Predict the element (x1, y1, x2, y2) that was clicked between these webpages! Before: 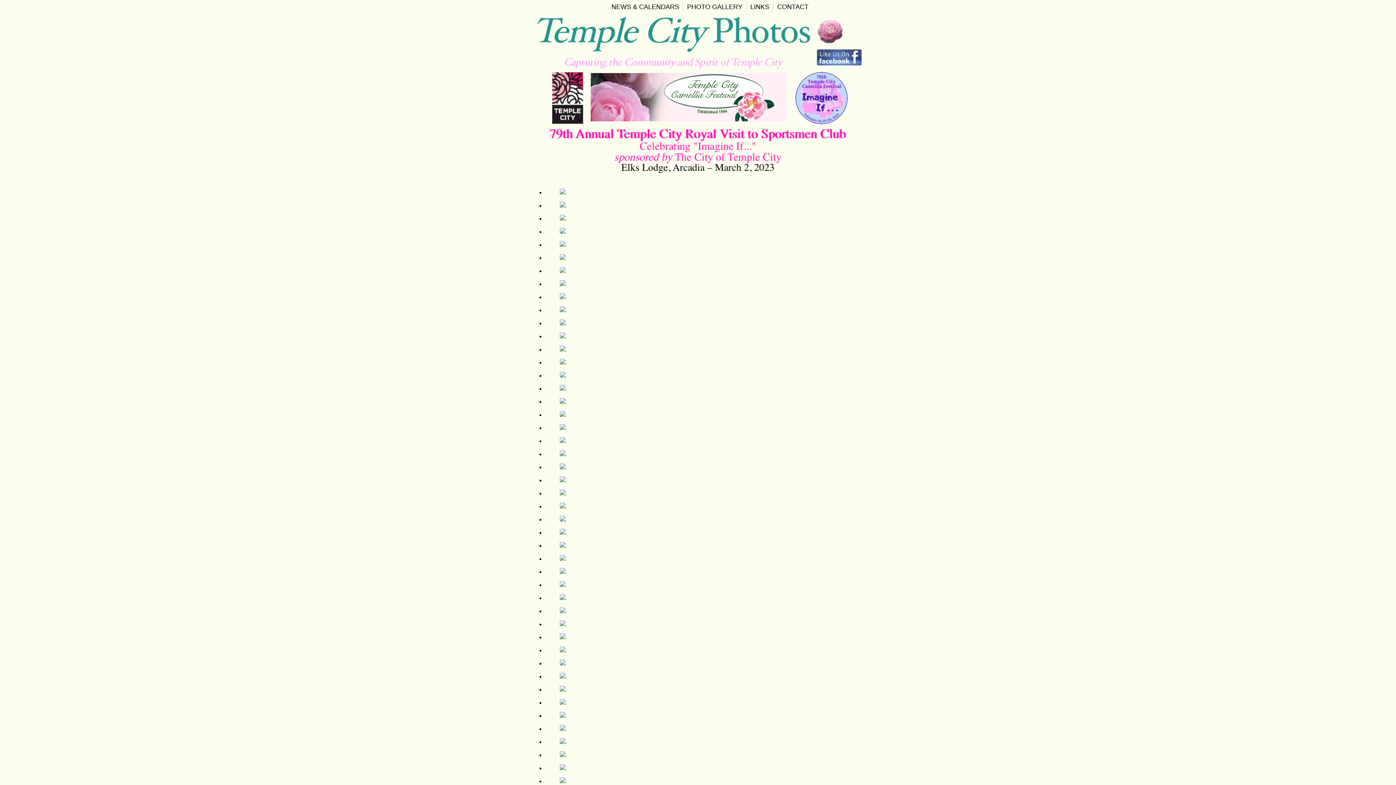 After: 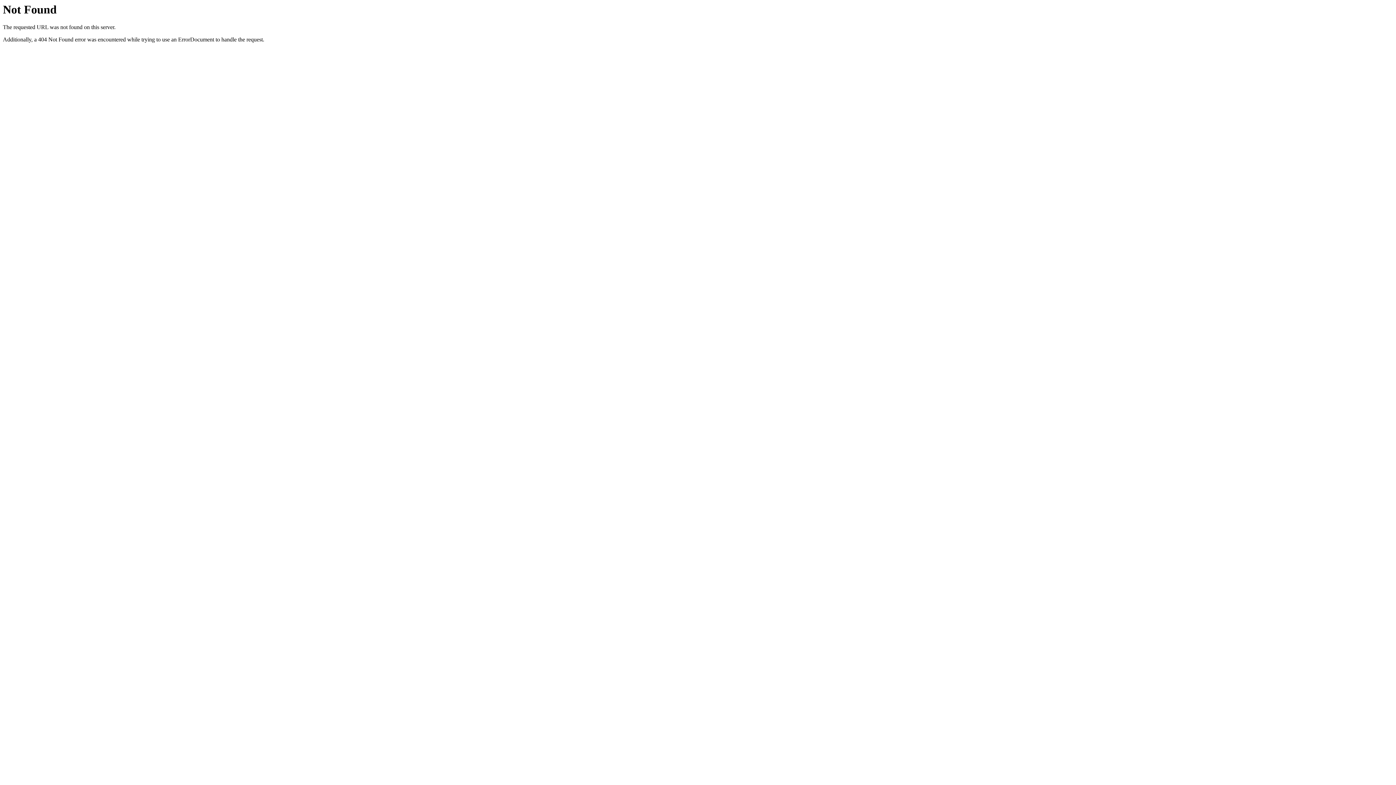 Action: bbox: (560, 529, 565, 536)